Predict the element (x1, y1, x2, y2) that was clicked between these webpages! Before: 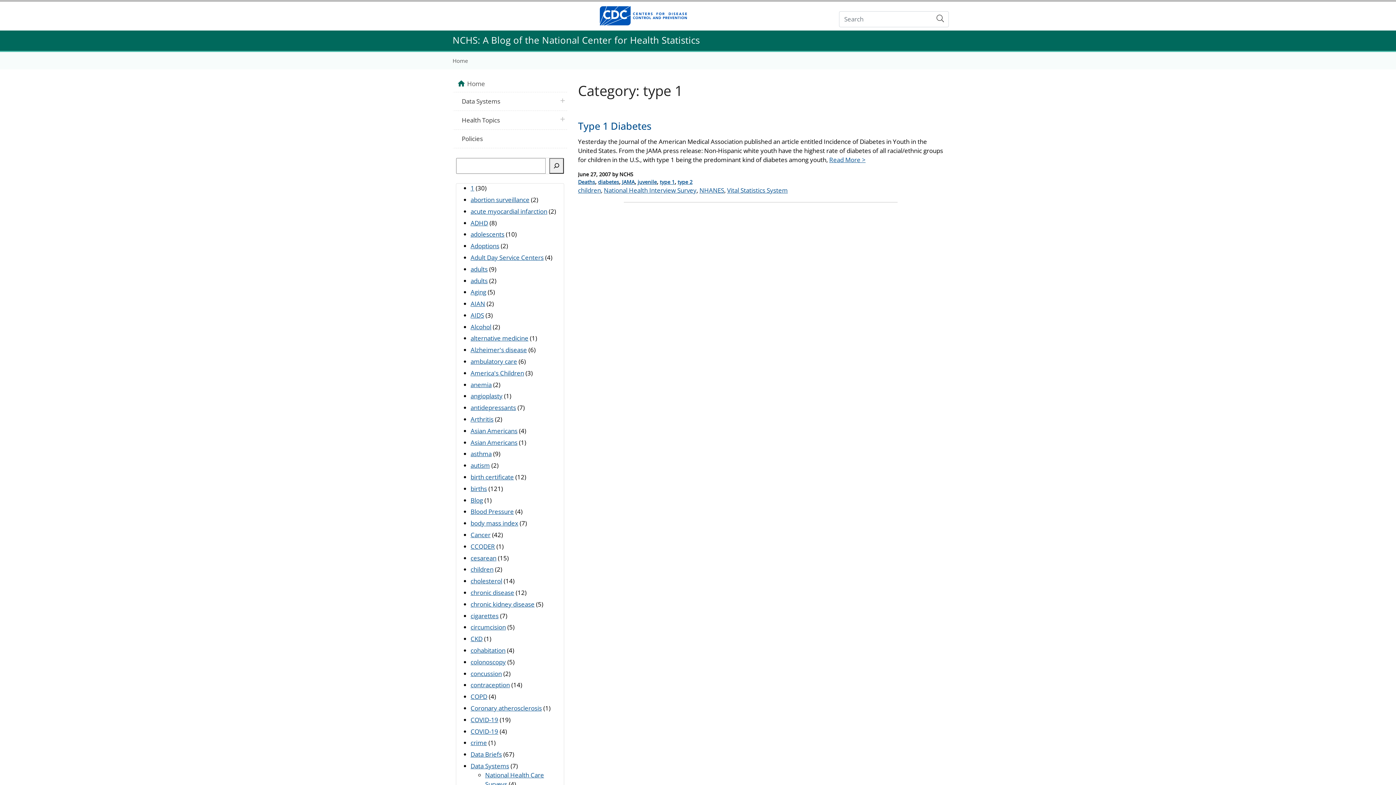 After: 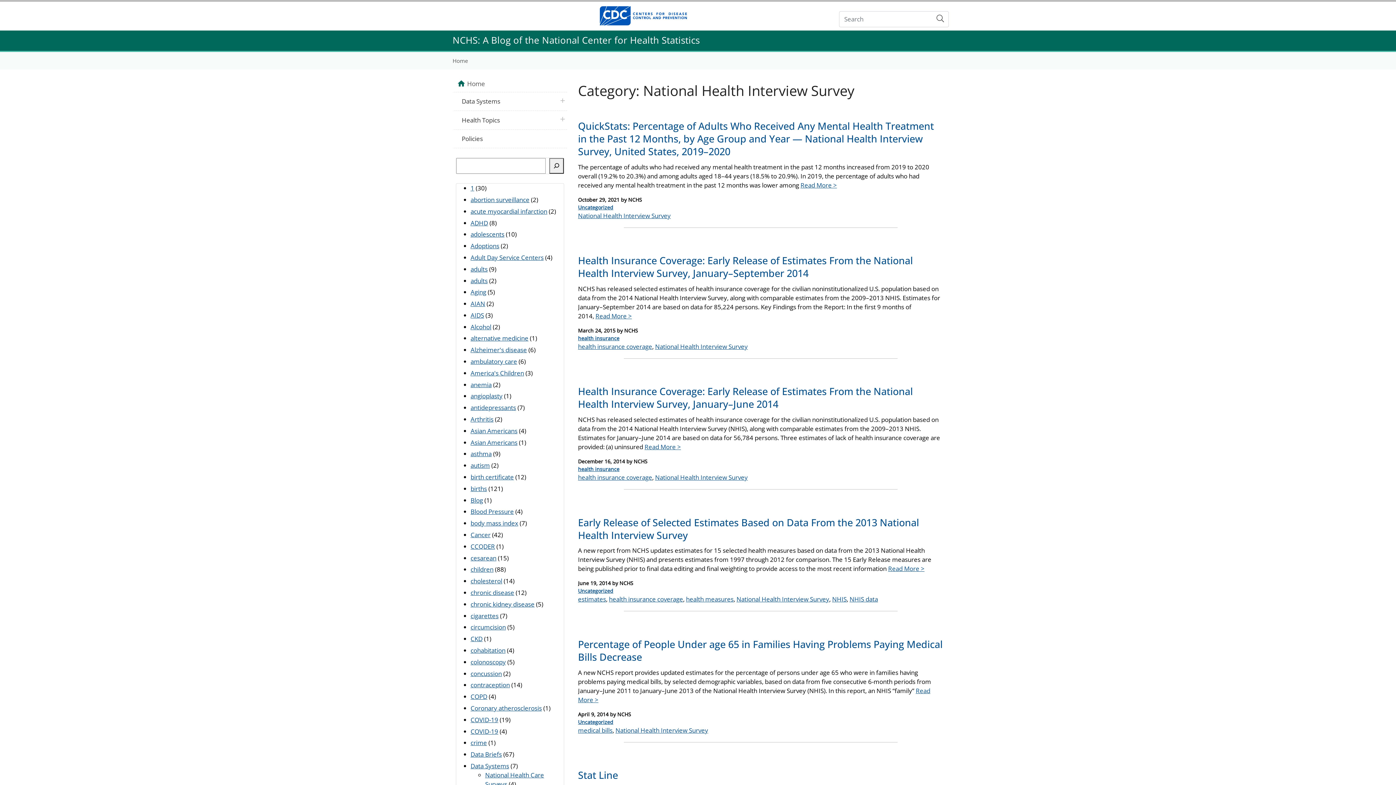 Action: bbox: (604, 186, 696, 194) label: National Health Interview Survey